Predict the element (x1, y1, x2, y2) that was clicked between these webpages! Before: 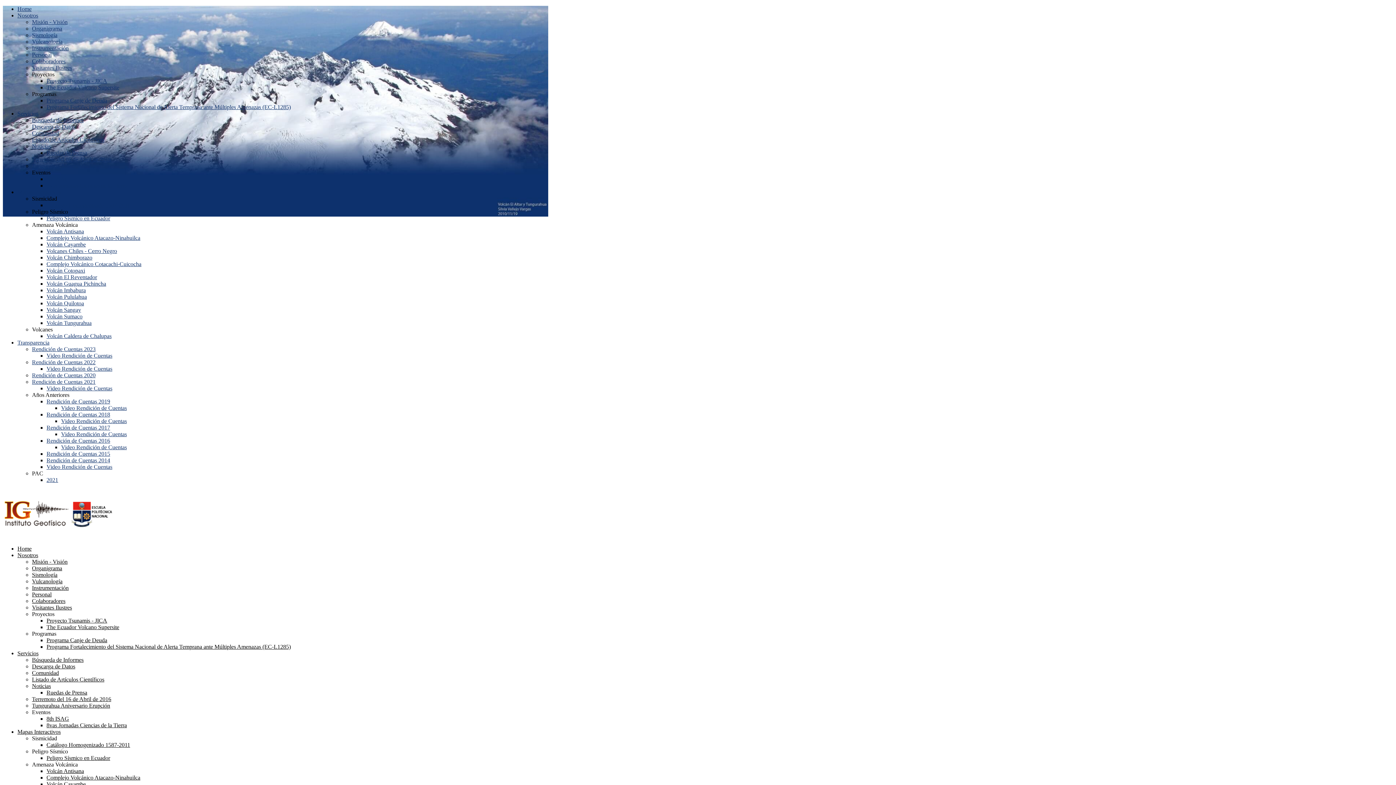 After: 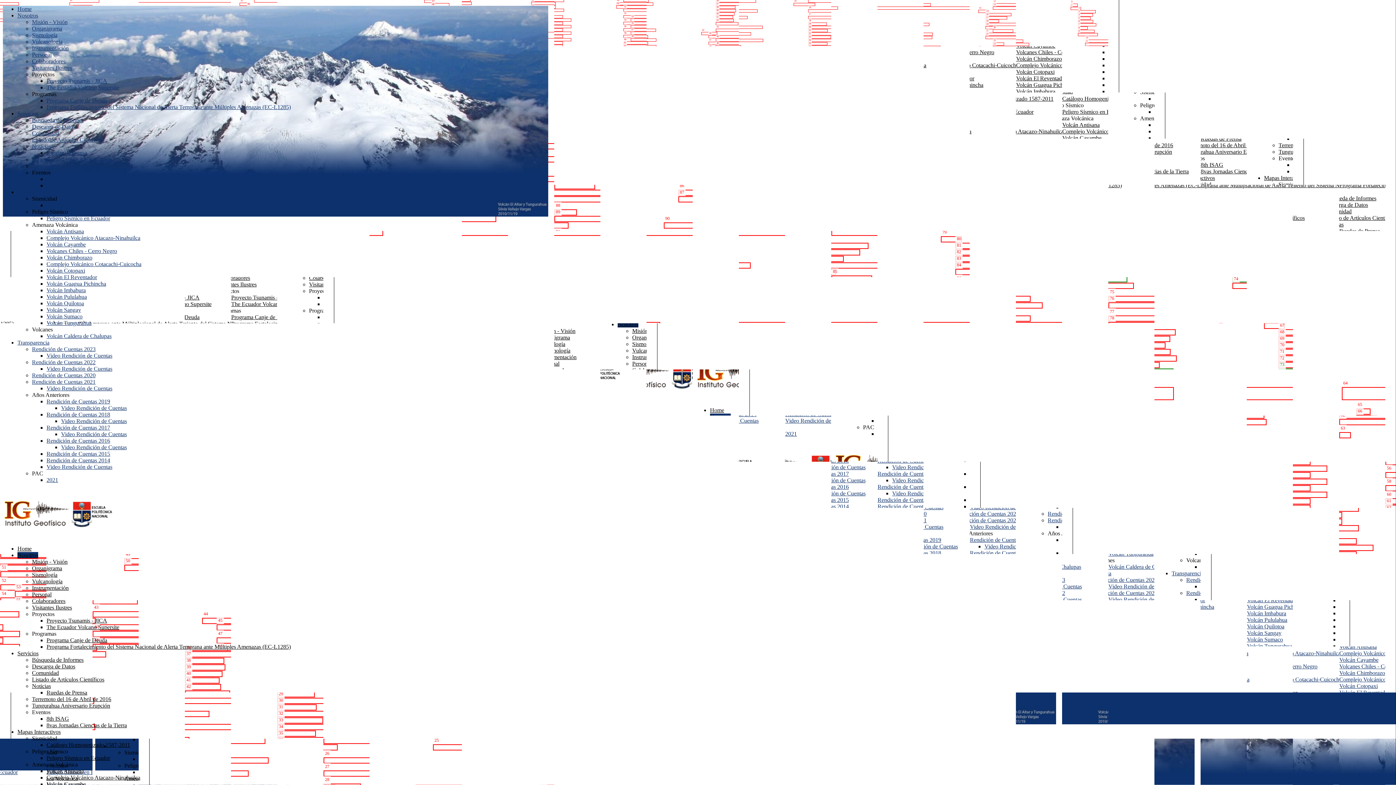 Action: bbox: (32, 64, 72, 70) label: Visitantes Ilustres